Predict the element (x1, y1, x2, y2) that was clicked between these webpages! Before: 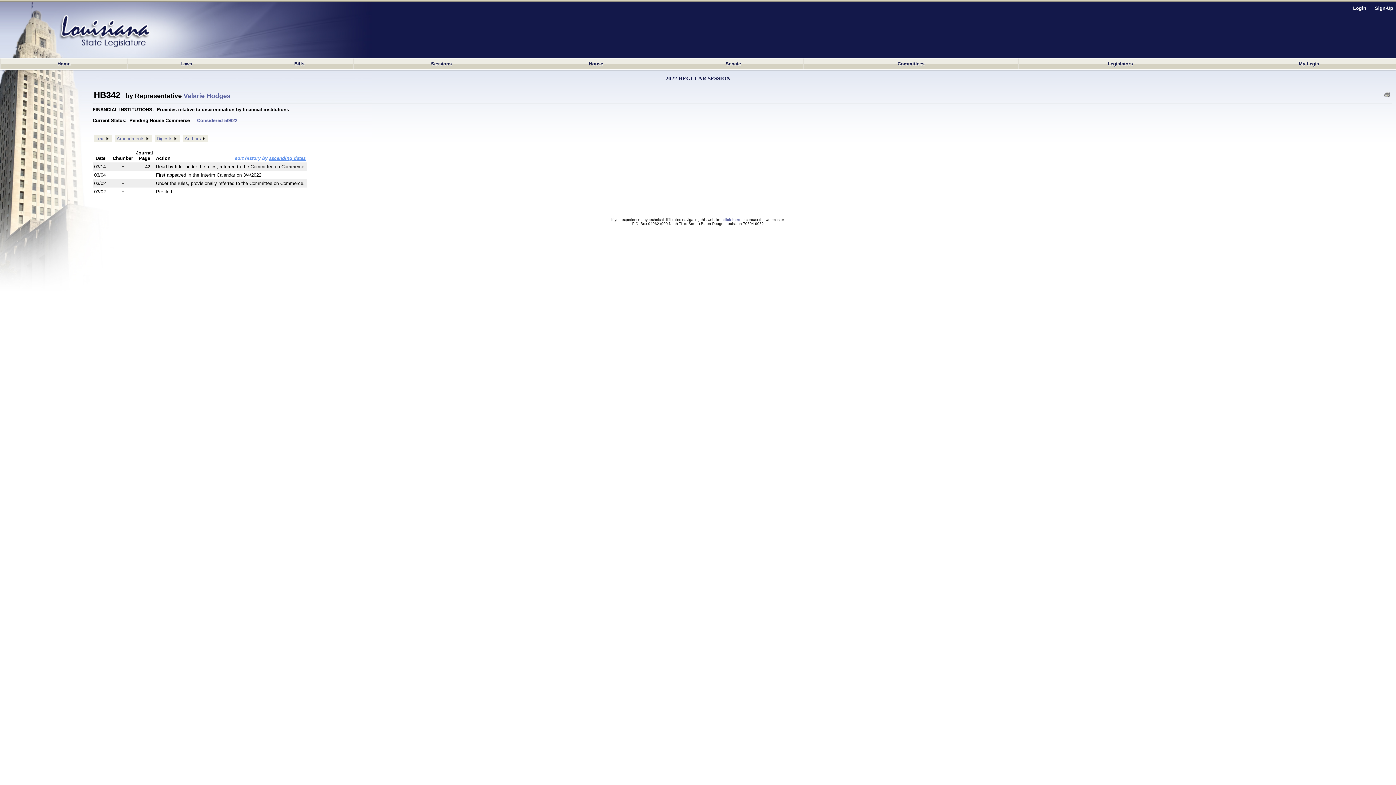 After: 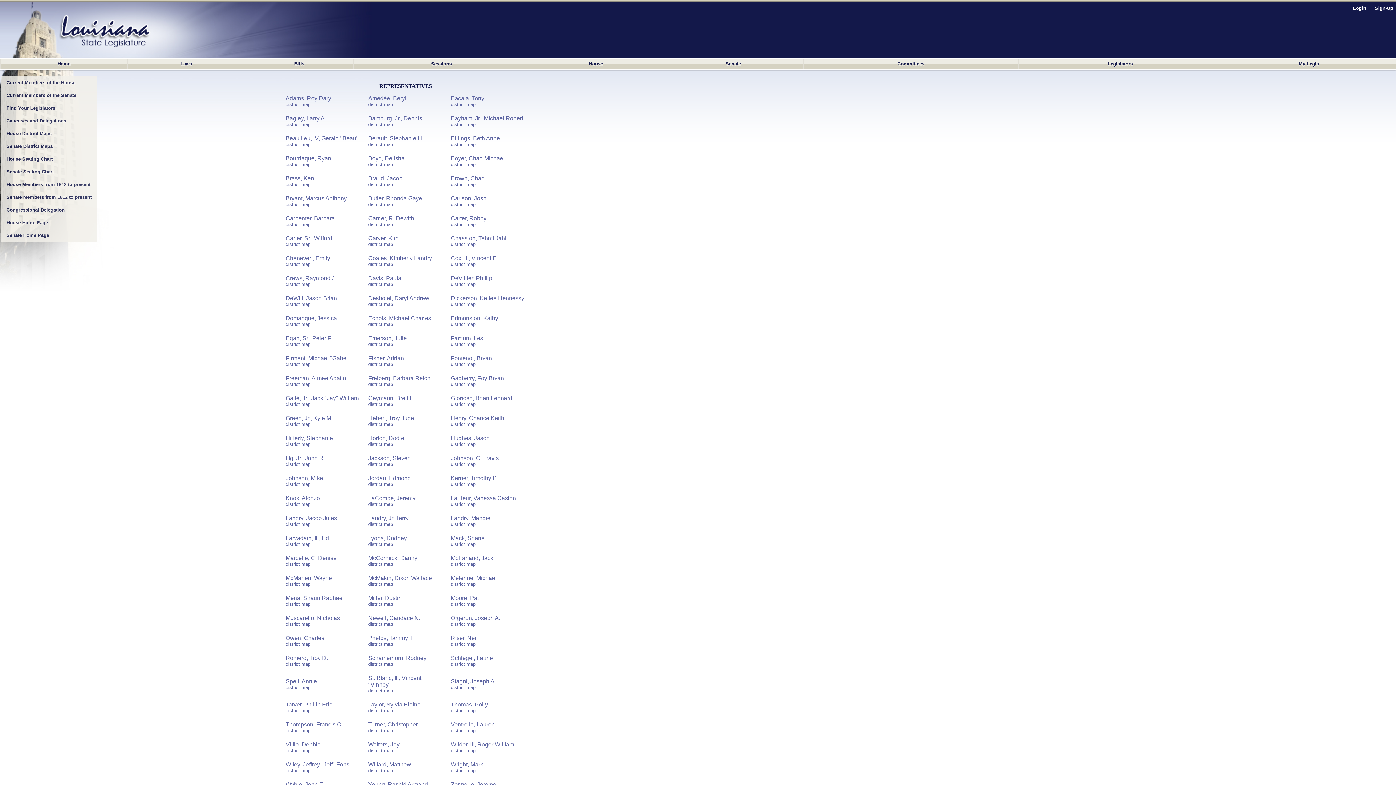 Action: bbox: (1018, 58, 1222, 69) label: Legislators